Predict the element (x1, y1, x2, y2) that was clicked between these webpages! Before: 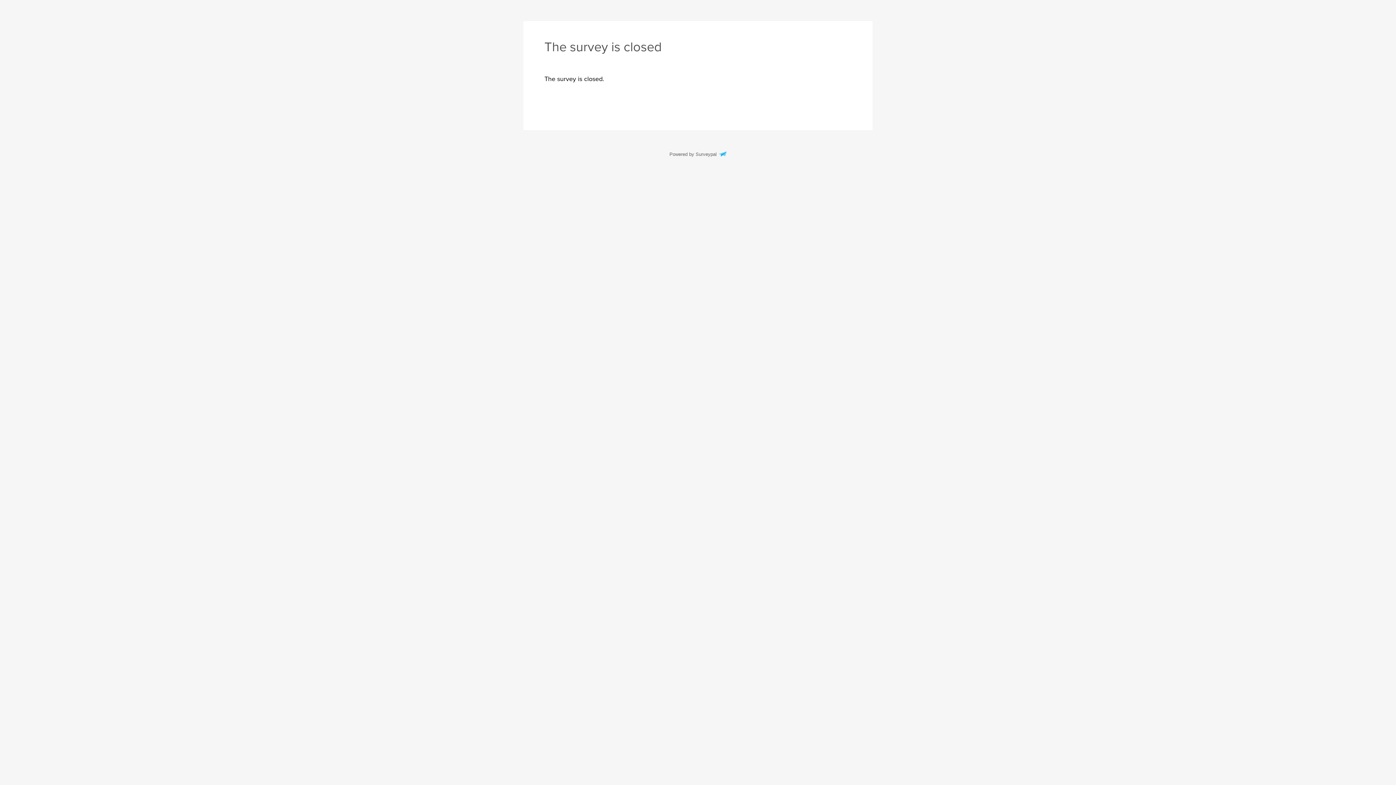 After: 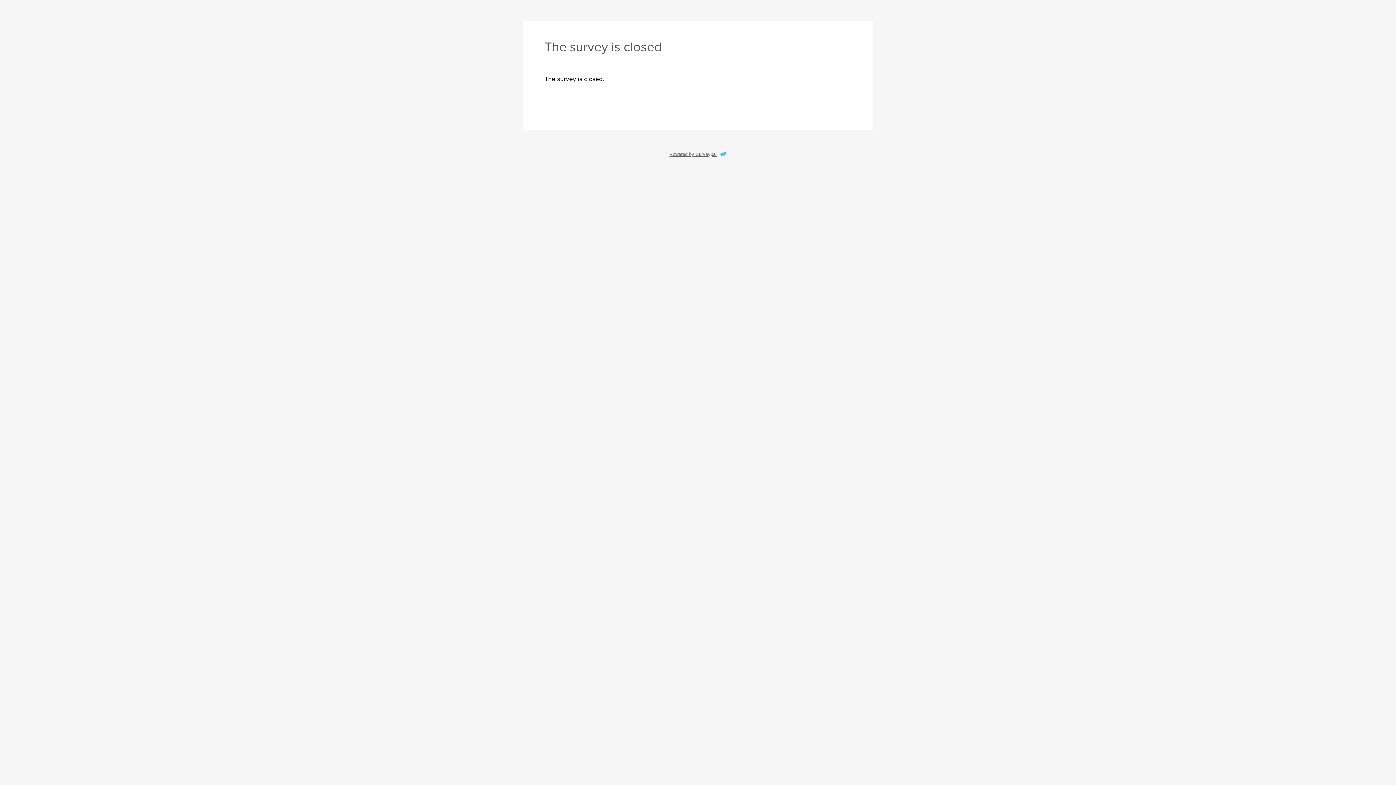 Action: label: Powered by Surveypal bbox: (669, 151, 726, 157)